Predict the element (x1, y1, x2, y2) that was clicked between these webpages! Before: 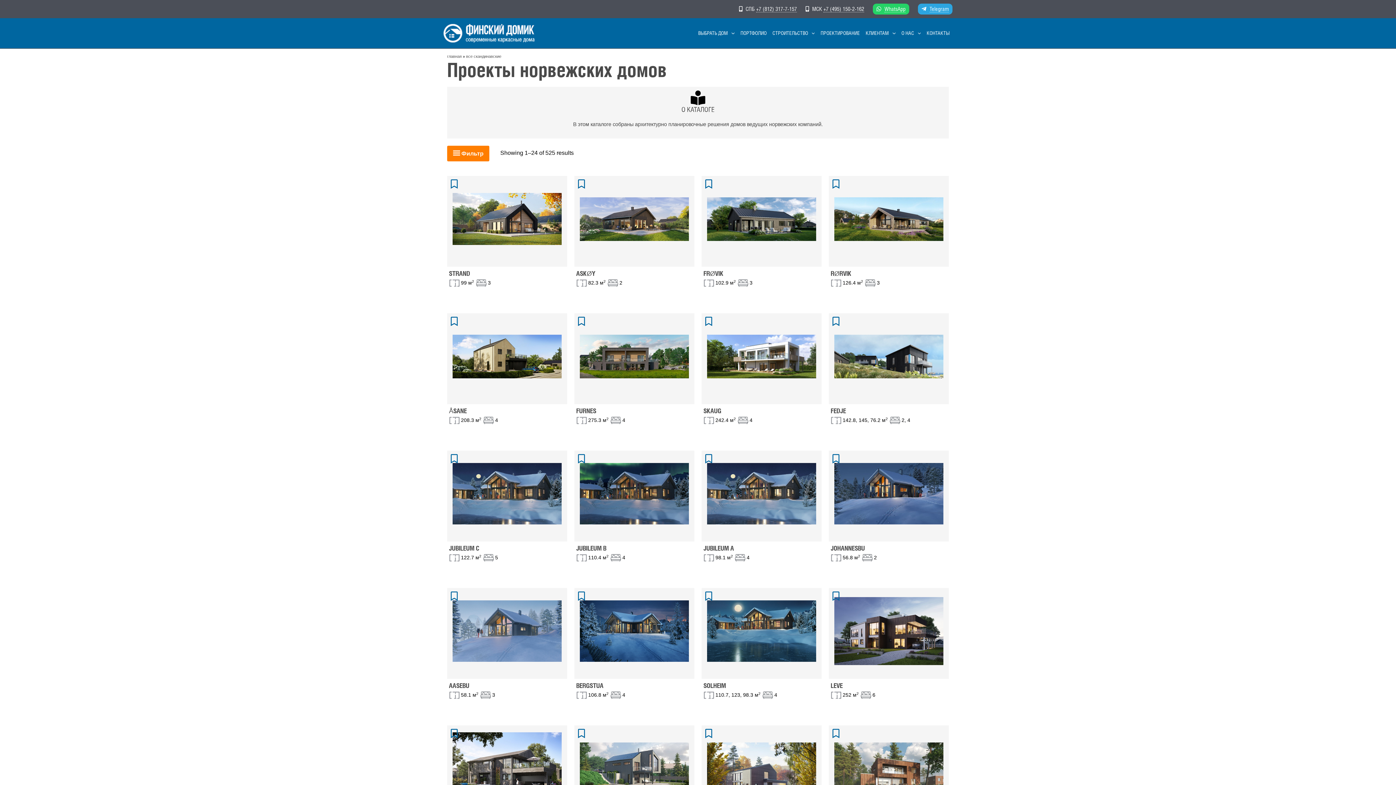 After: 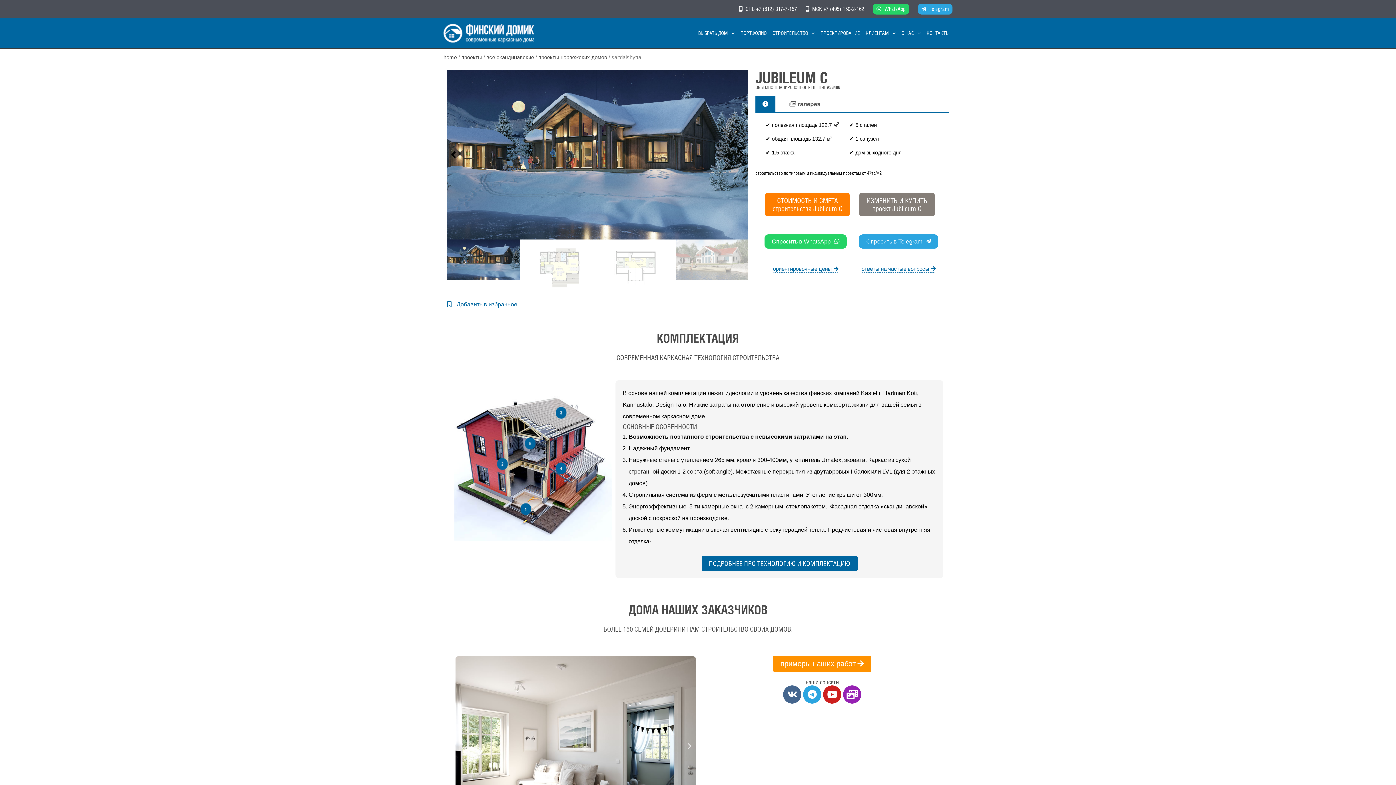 Action: bbox: (452, 463, 561, 524)